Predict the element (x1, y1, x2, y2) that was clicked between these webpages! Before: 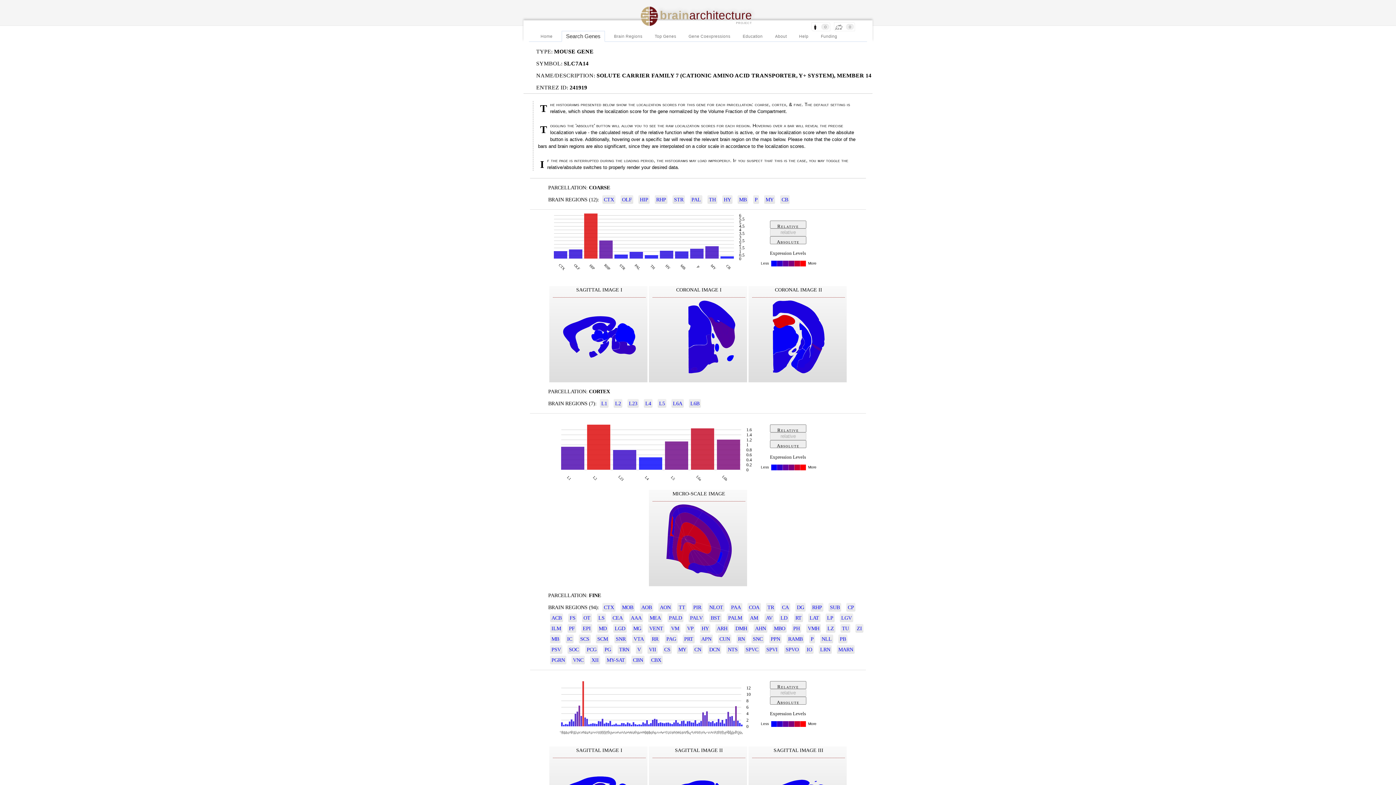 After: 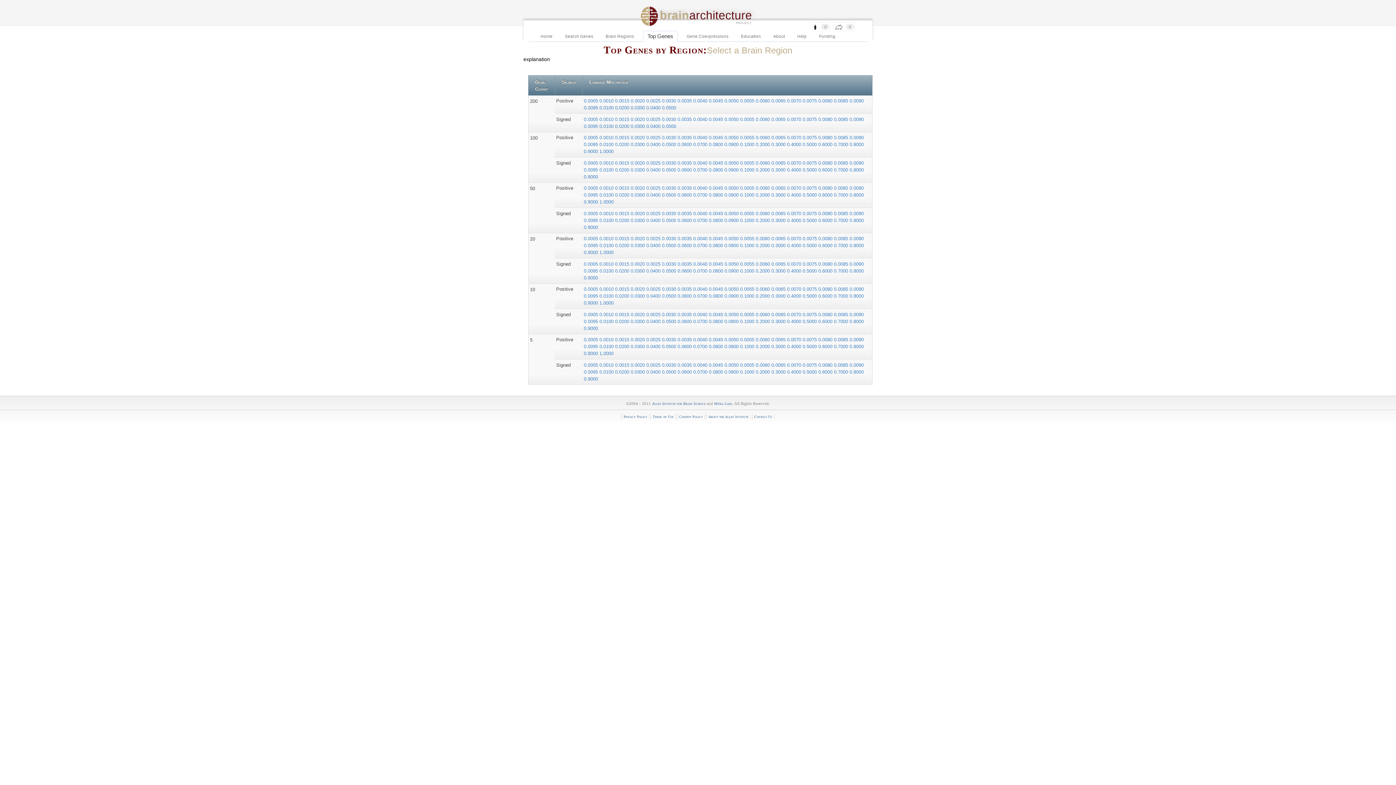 Action: label: PH bbox: (793, 625, 800, 631)